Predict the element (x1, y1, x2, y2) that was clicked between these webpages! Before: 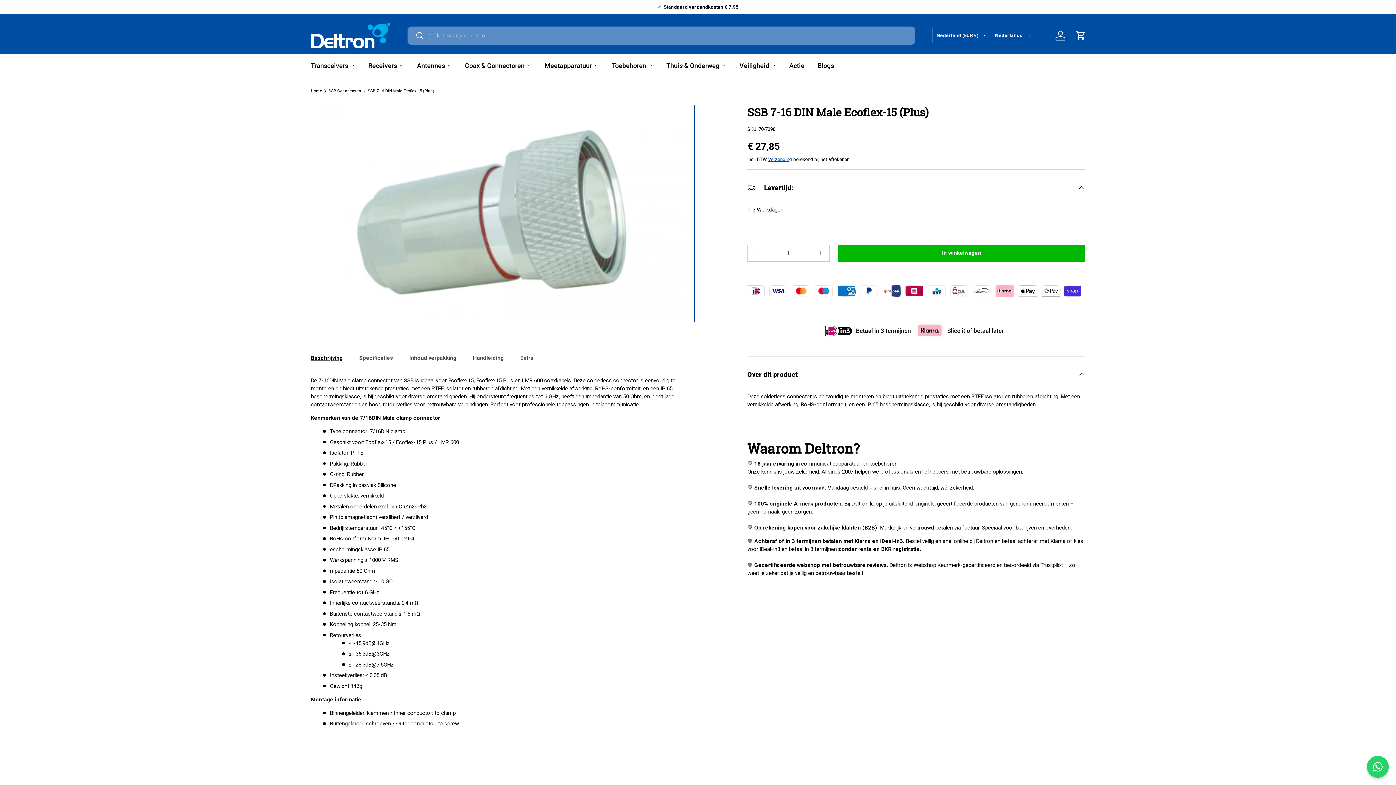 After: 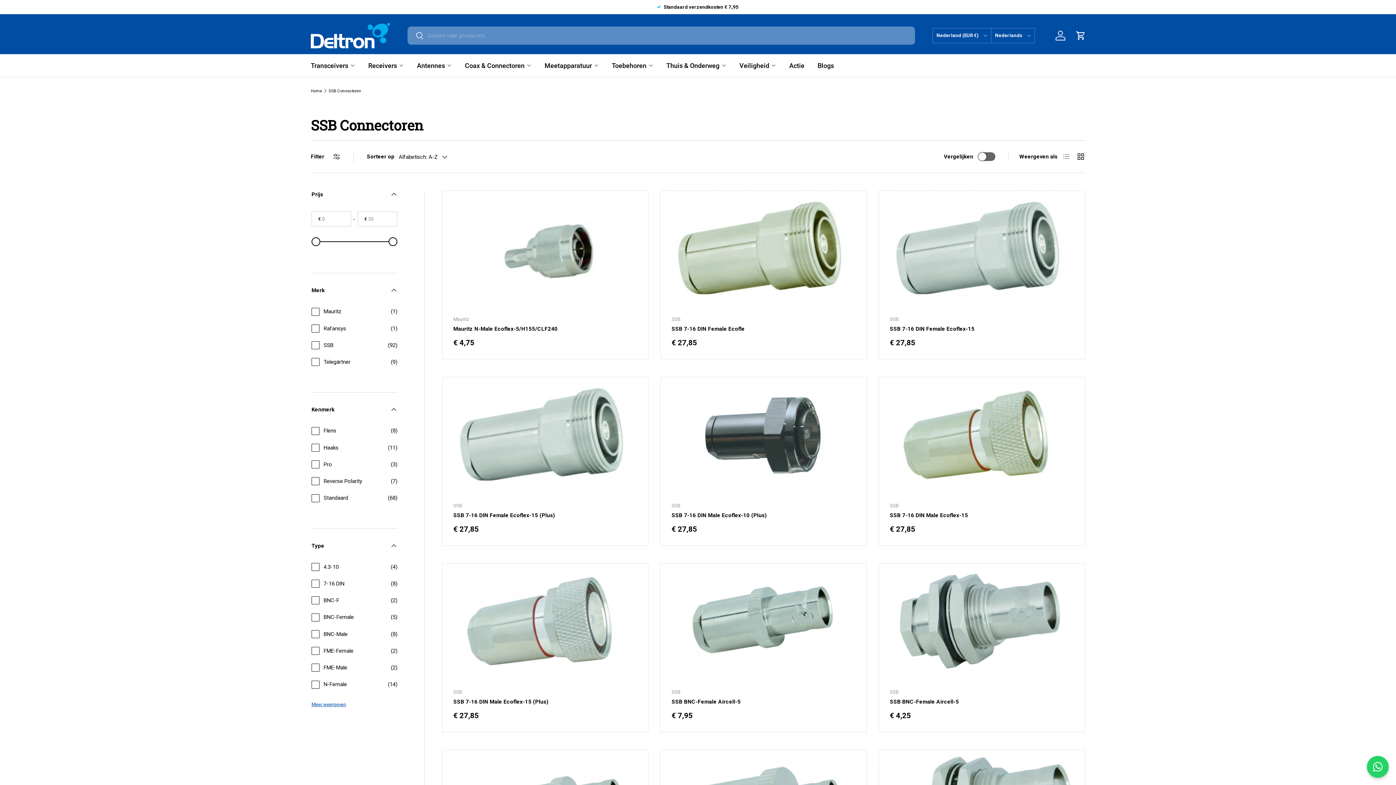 Action: bbox: (328, 88, 361, 92) label: SSB Connectoren